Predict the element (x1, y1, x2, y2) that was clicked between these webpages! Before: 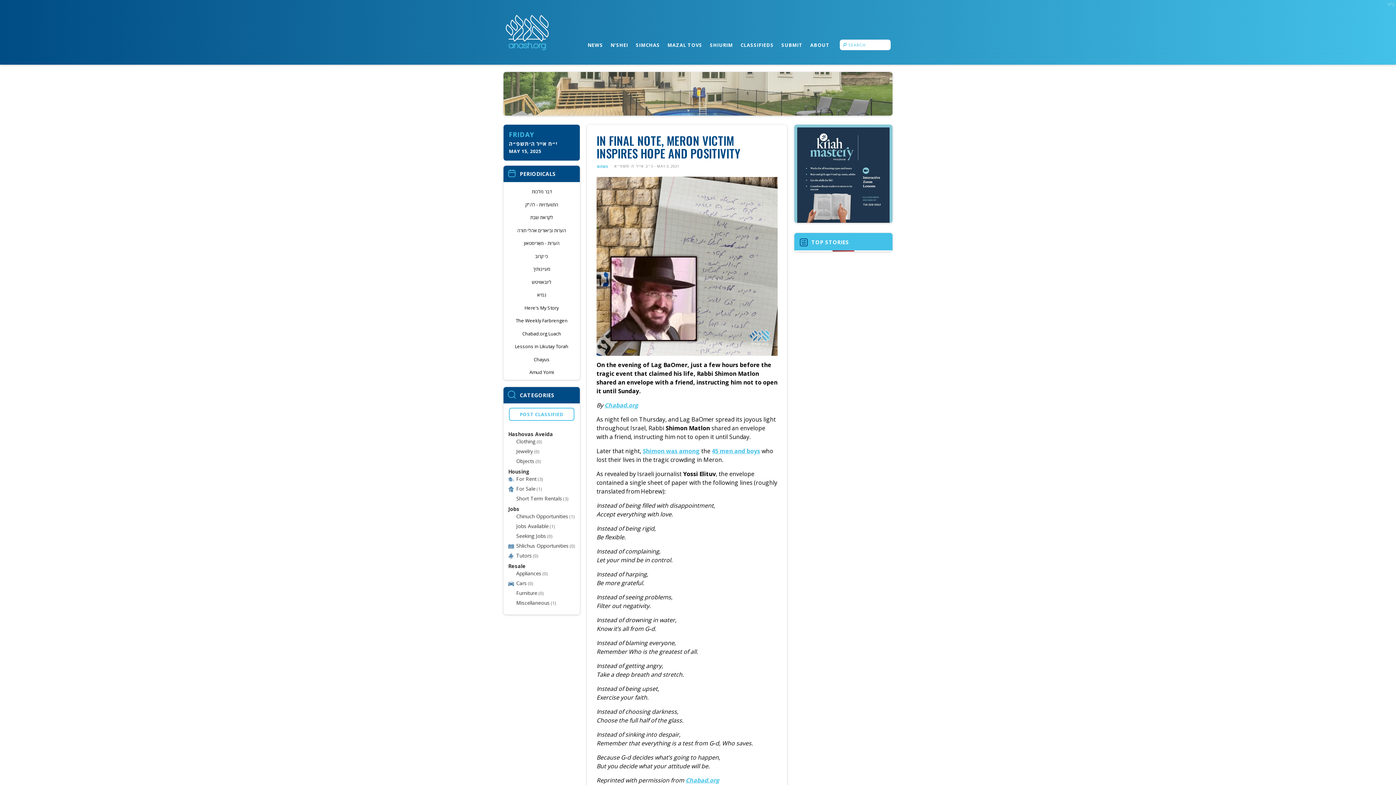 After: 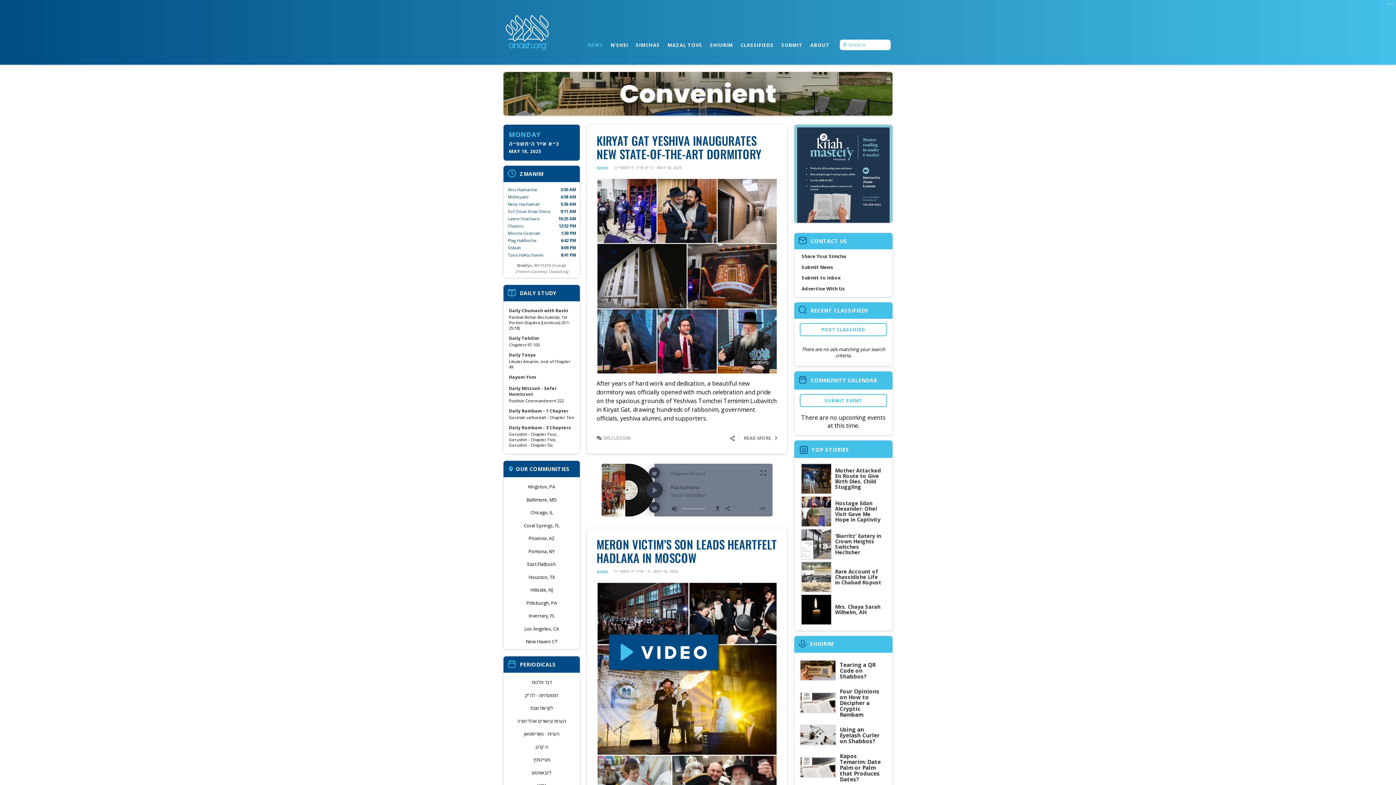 Action: bbox: (596, 164, 609, 169) label: NEWS